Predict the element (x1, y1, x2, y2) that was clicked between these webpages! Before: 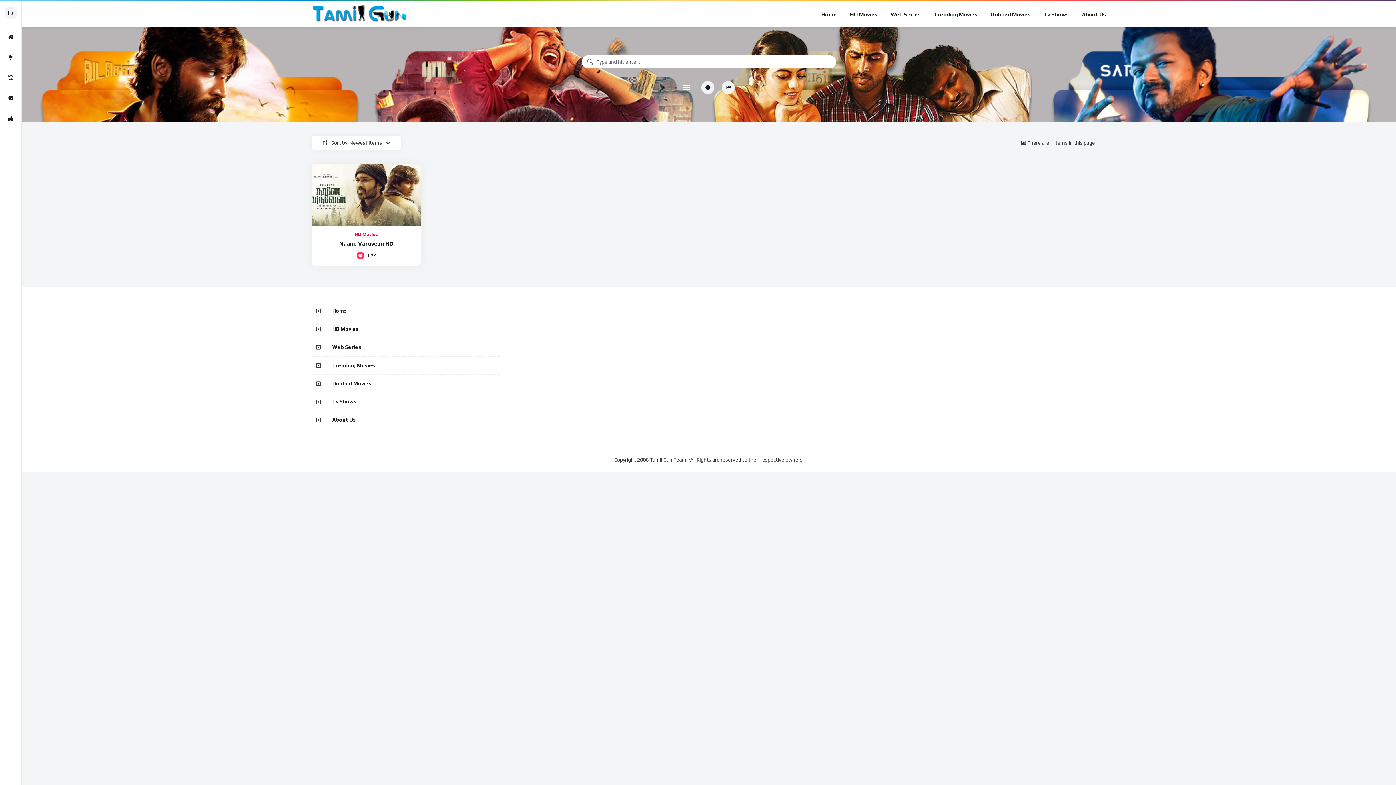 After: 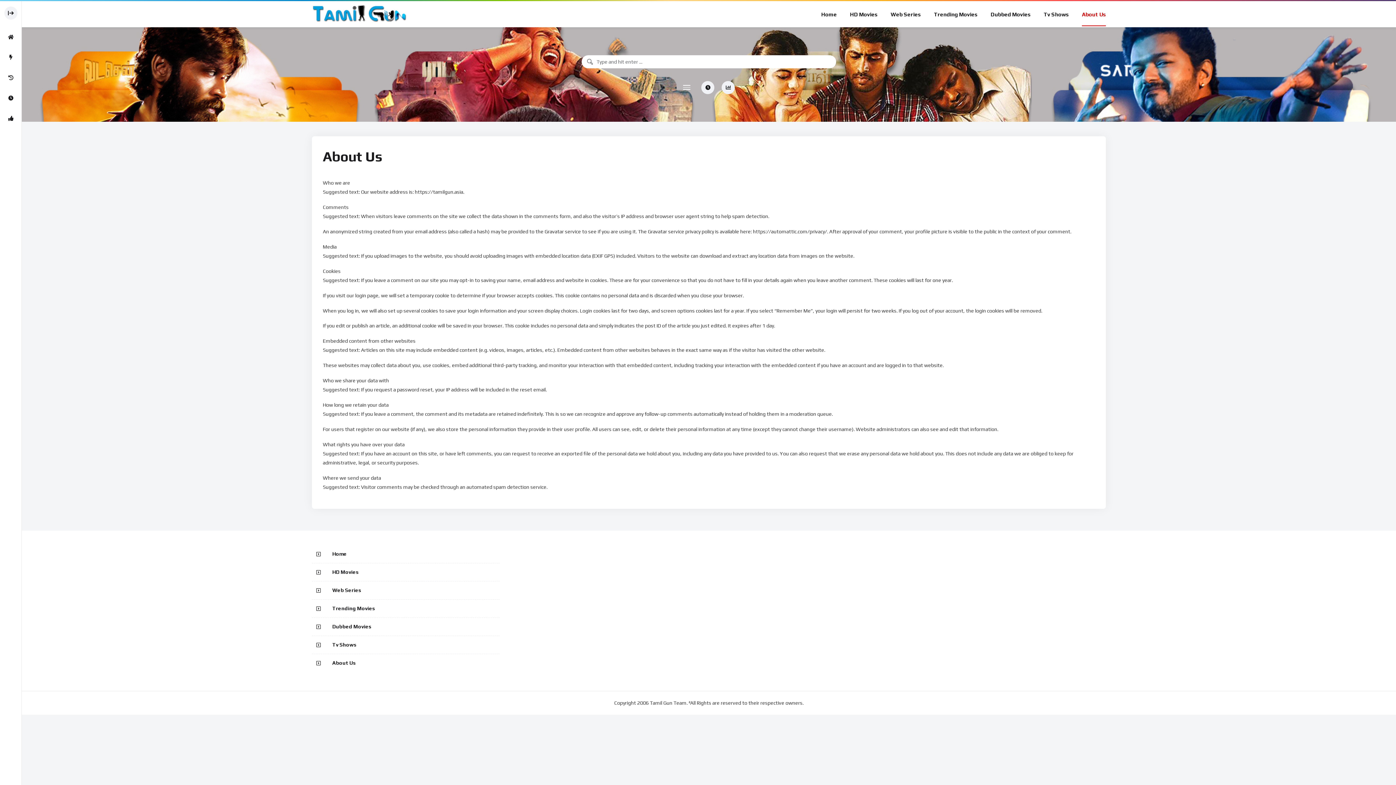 Action: bbox: (332, 417, 356, 422) label: About Us